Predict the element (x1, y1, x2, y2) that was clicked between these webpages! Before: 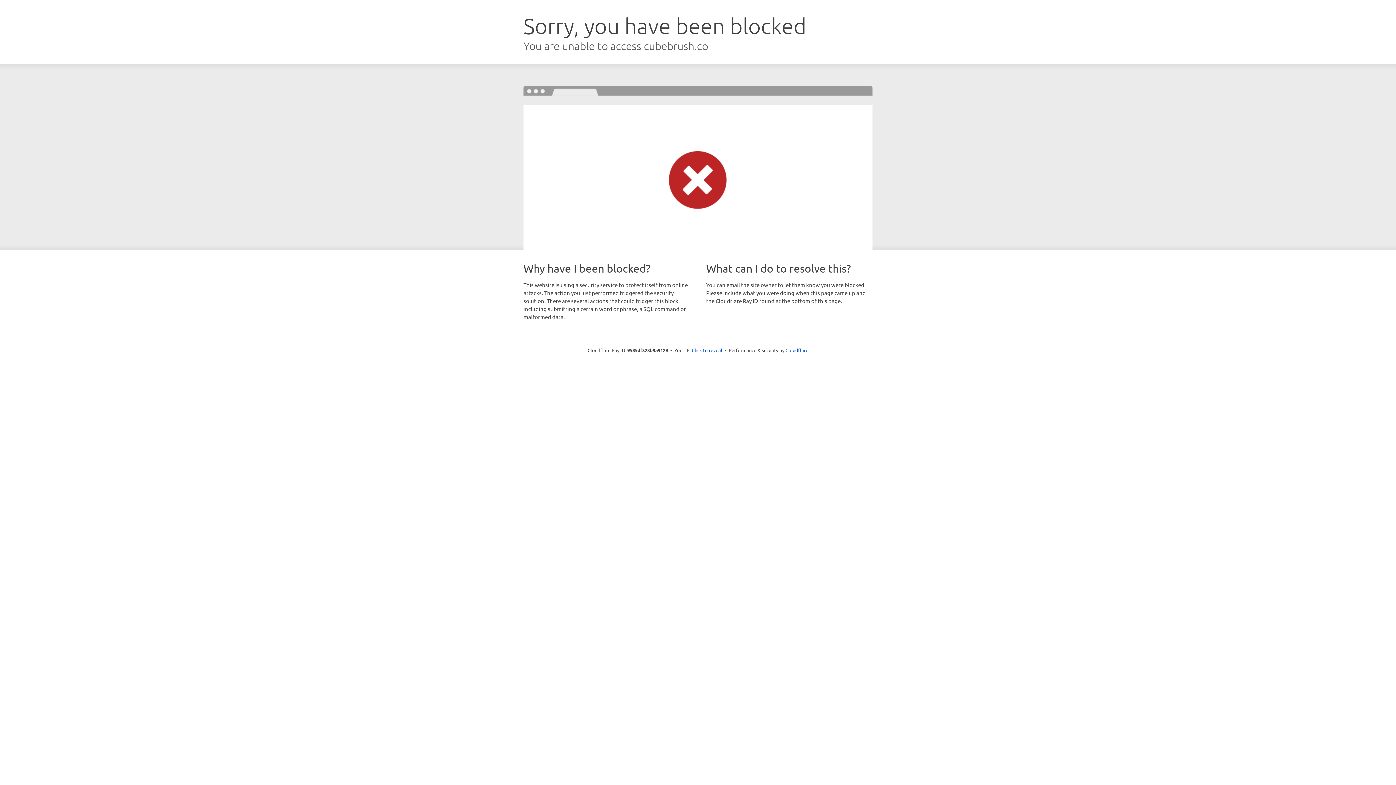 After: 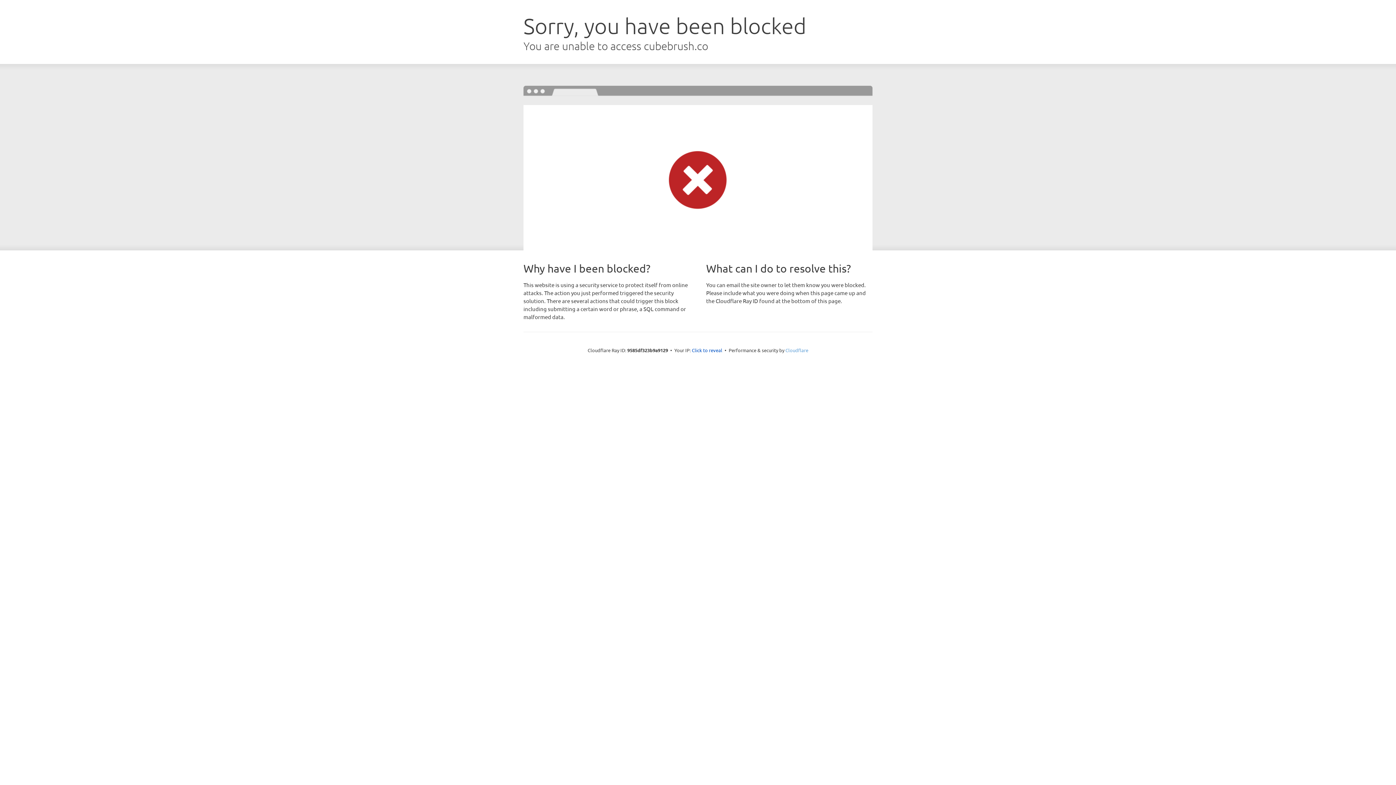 Action: bbox: (785, 347, 808, 353) label: Cloudflare